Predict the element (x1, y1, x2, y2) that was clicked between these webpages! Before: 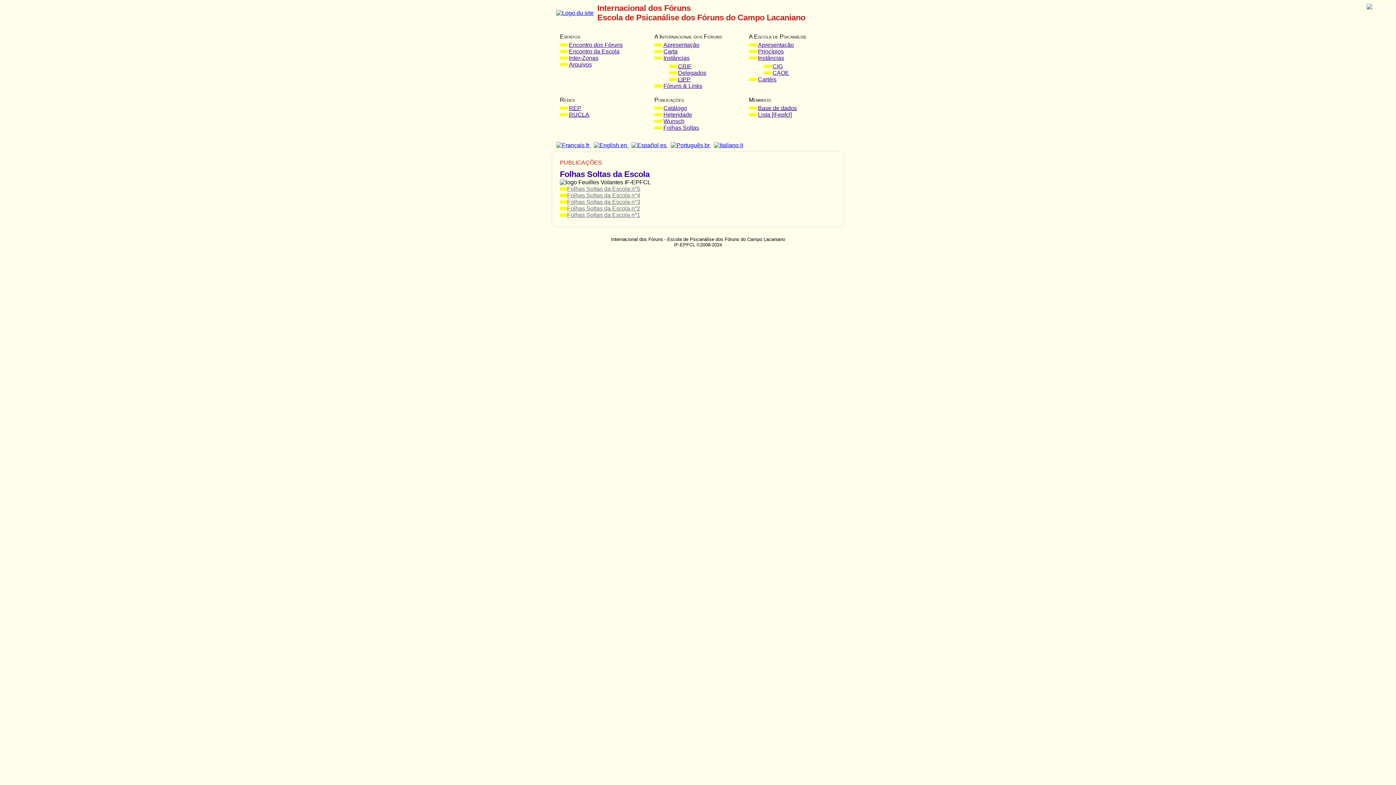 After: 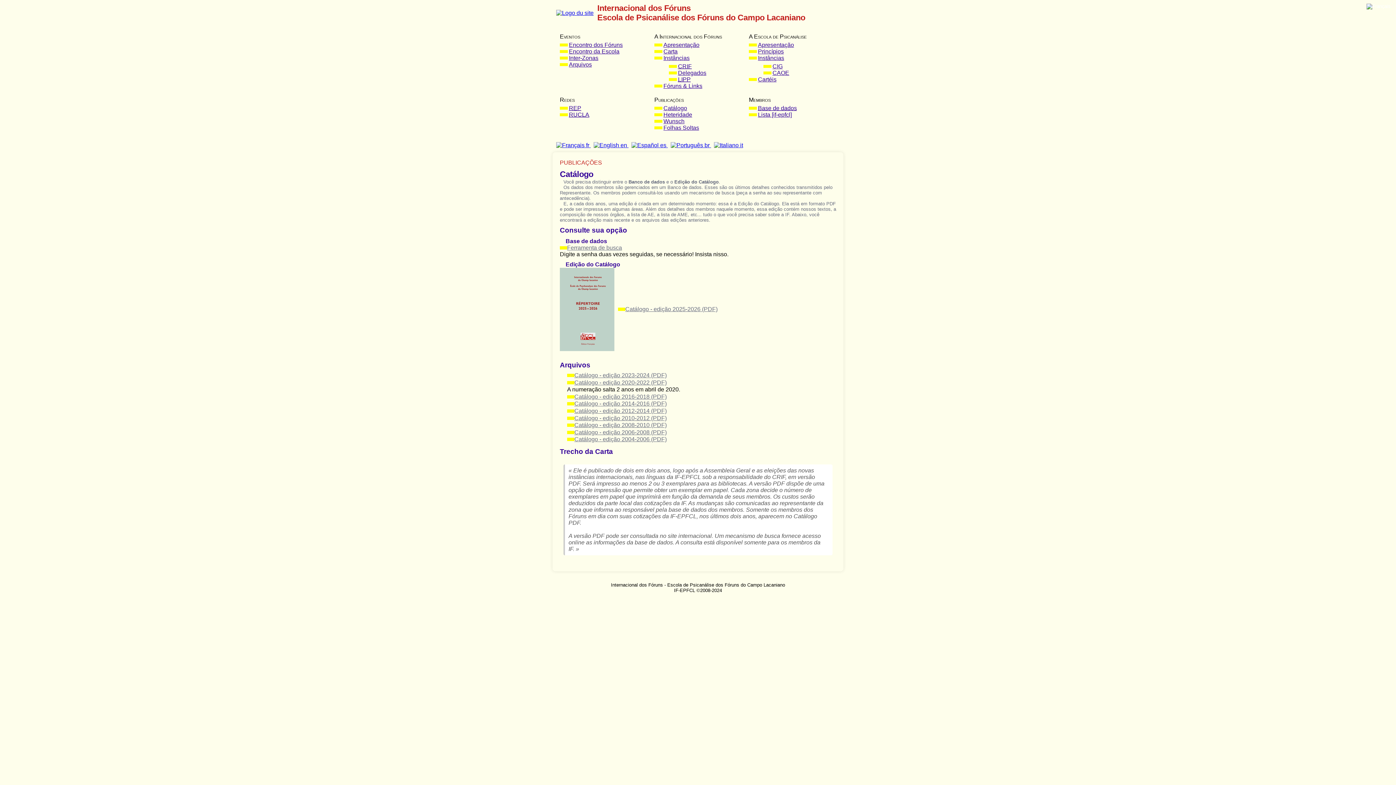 Action: bbox: (654, 105, 687, 111) label: Catálogo